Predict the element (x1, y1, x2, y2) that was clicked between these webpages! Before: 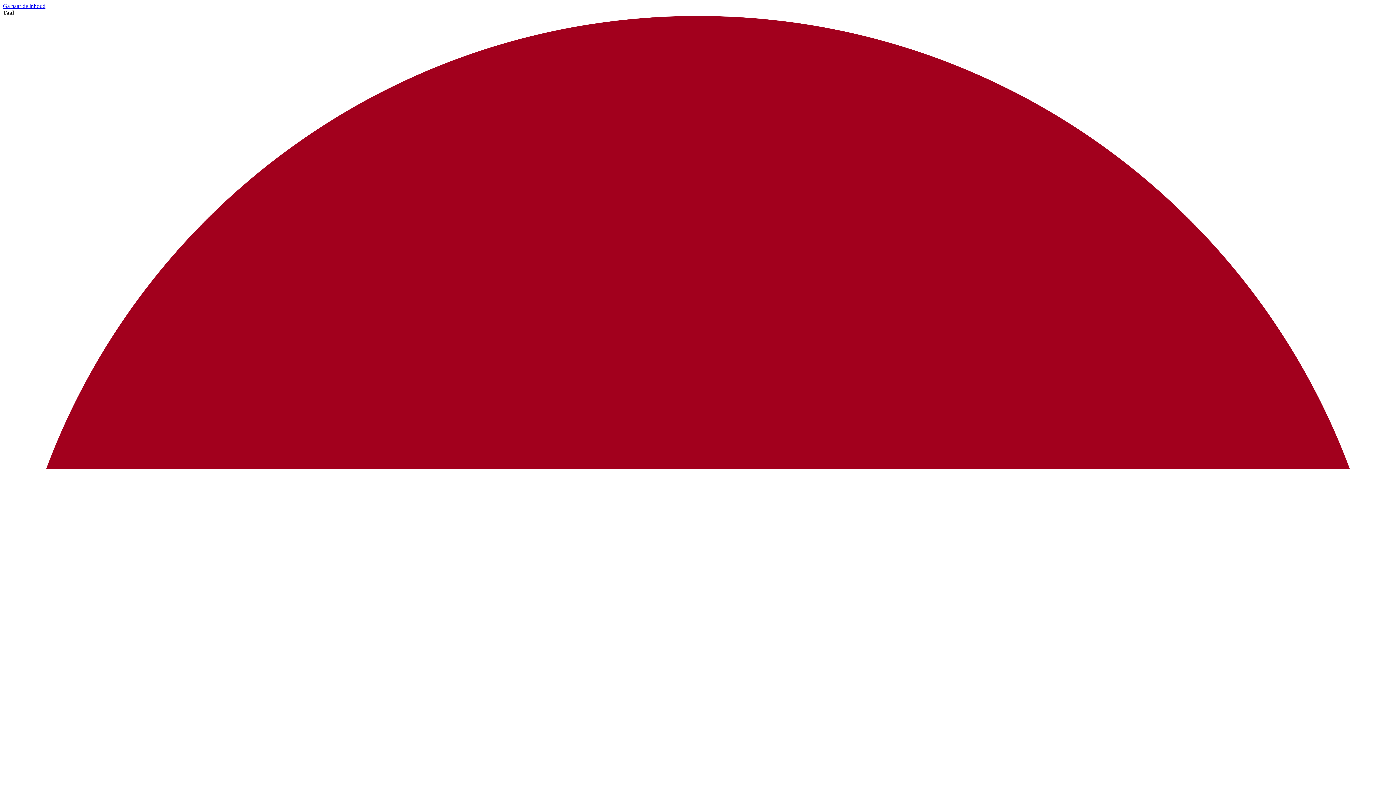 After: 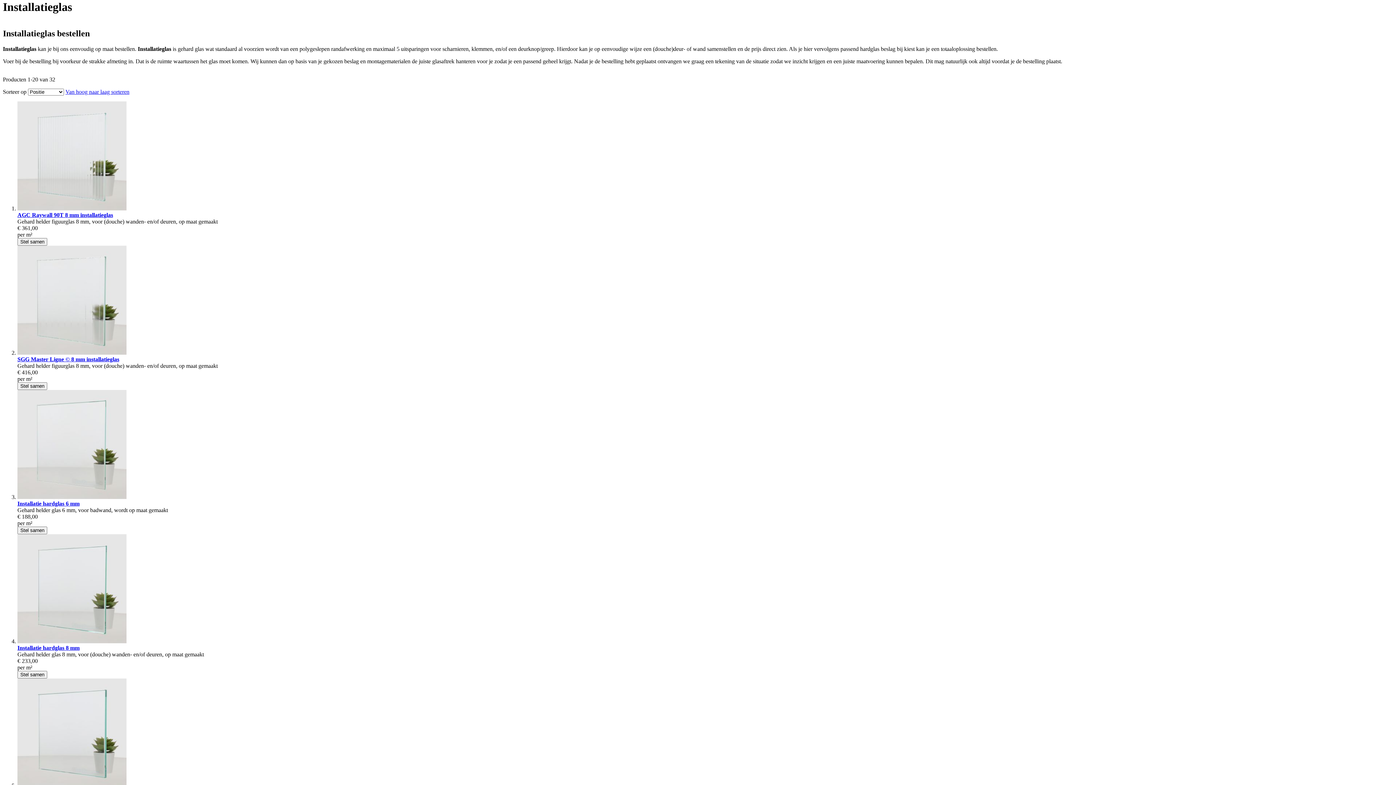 Action: label: Ga naar de inhoud bbox: (2, 2, 45, 9)